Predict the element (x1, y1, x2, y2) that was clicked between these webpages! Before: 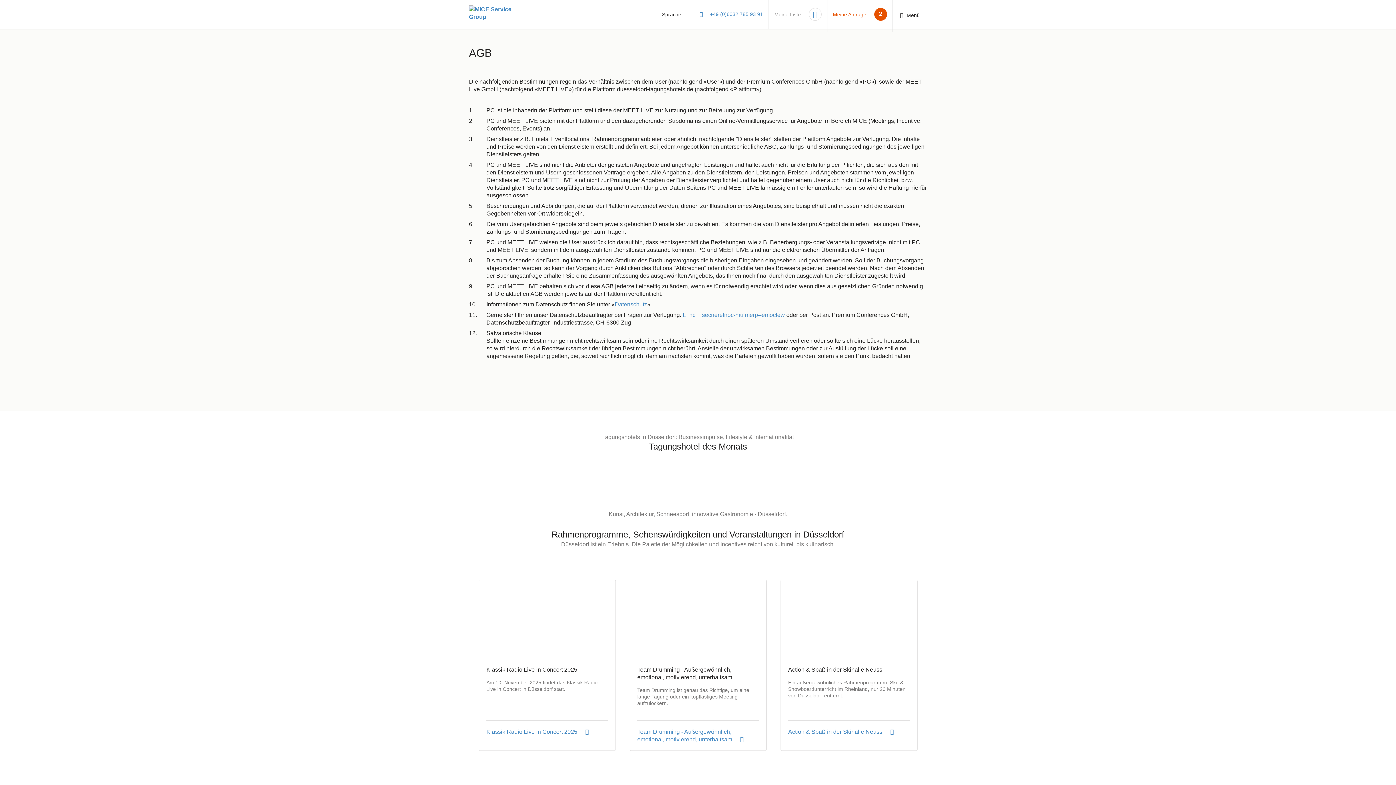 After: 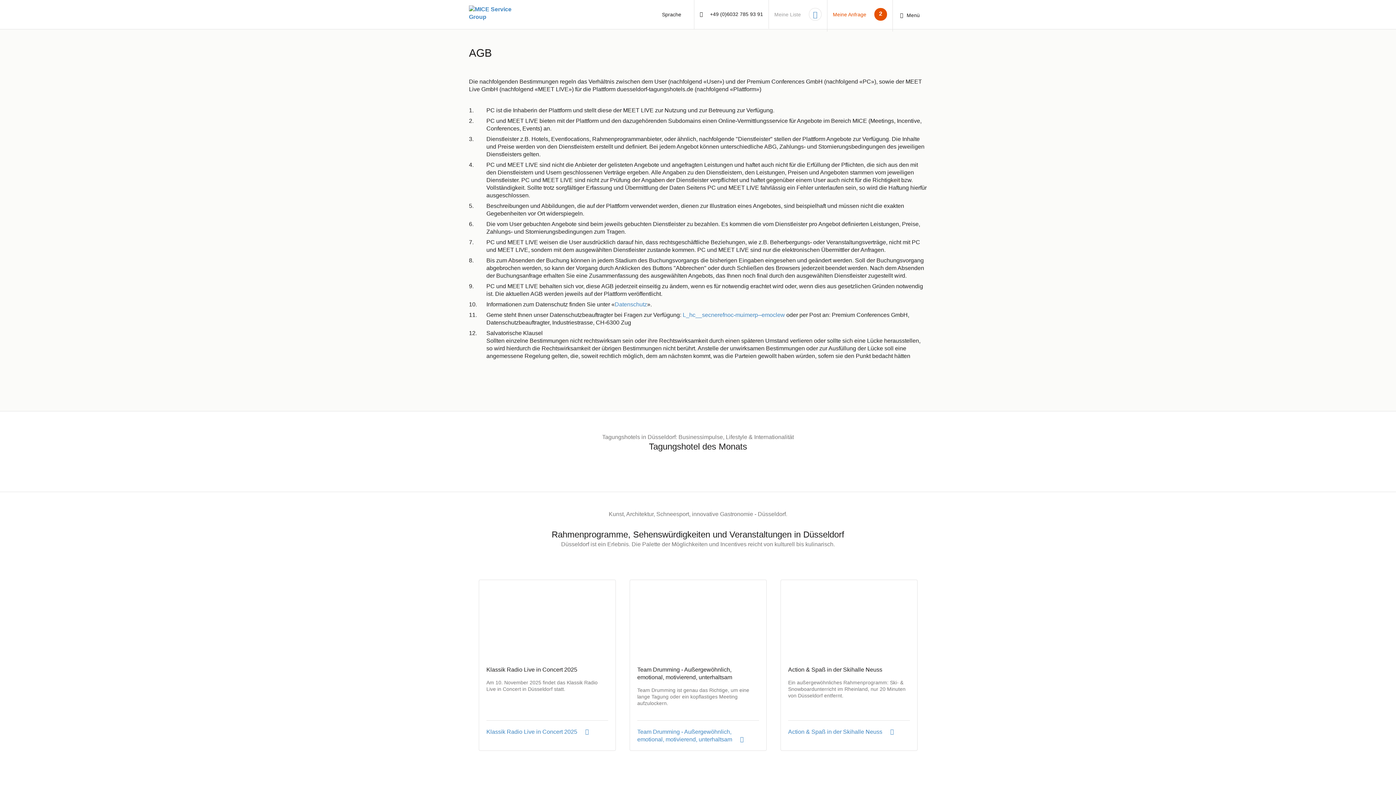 Action: label: +49 (0)6032 785 93 91 bbox: (694, 0, 769, 28)